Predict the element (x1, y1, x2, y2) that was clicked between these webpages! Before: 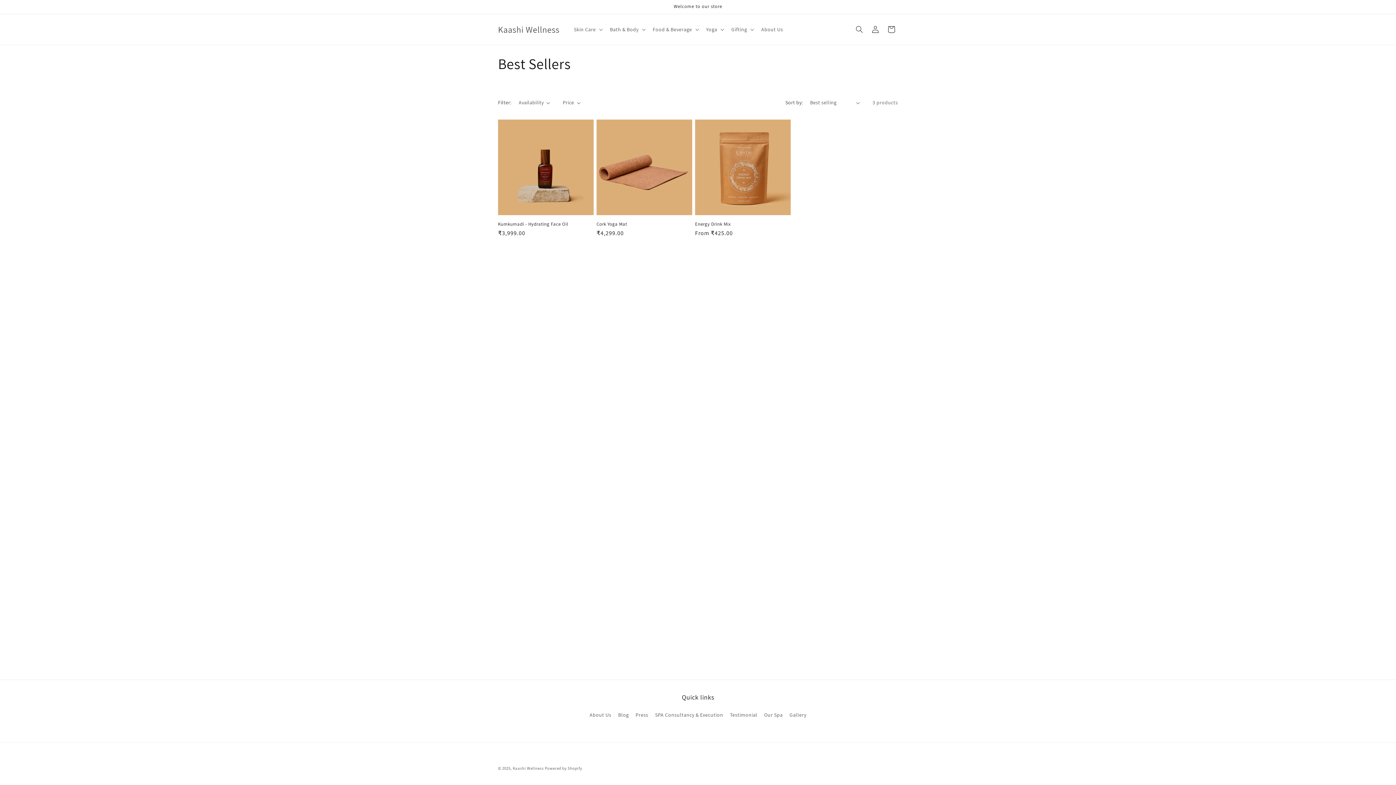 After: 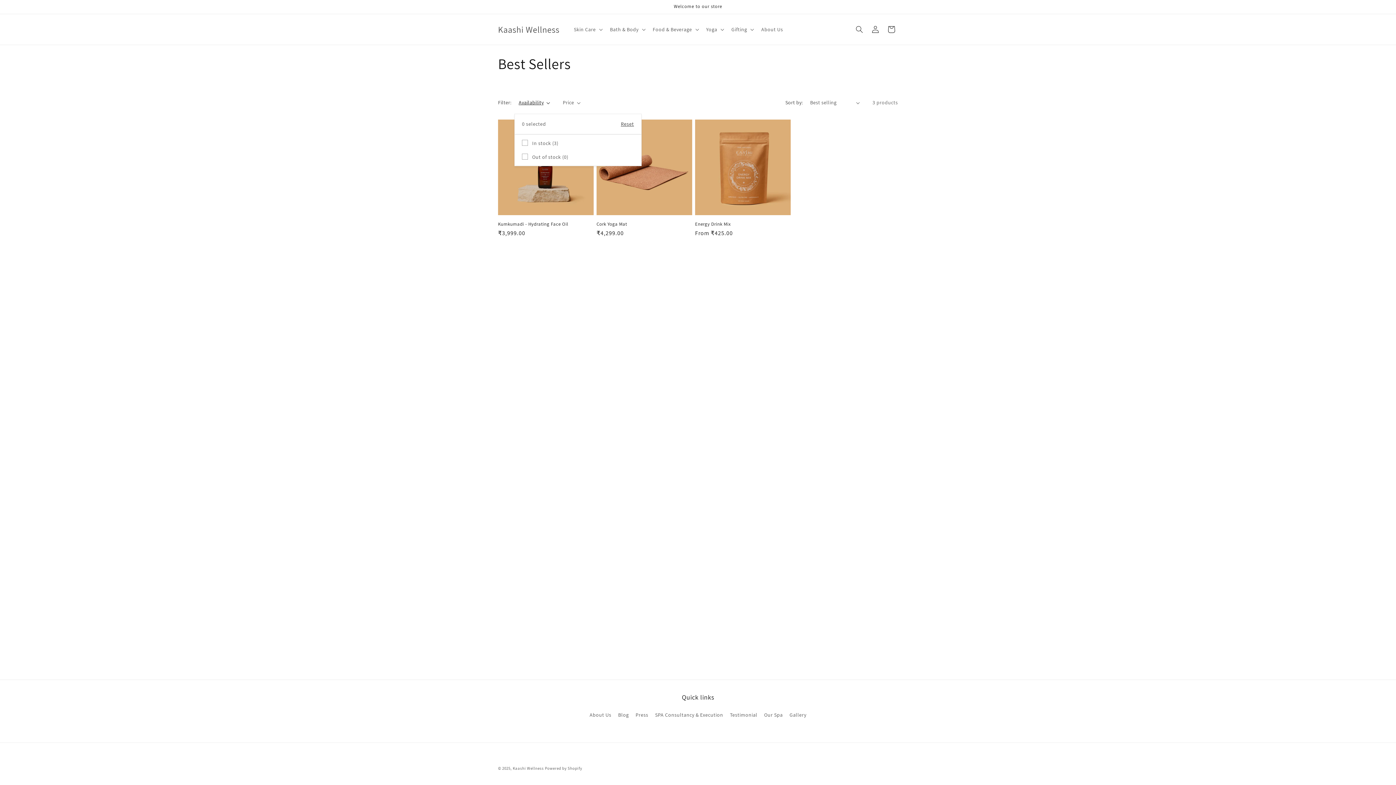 Action: label: Availability (0 selected) bbox: (518, 98, 550, 106)